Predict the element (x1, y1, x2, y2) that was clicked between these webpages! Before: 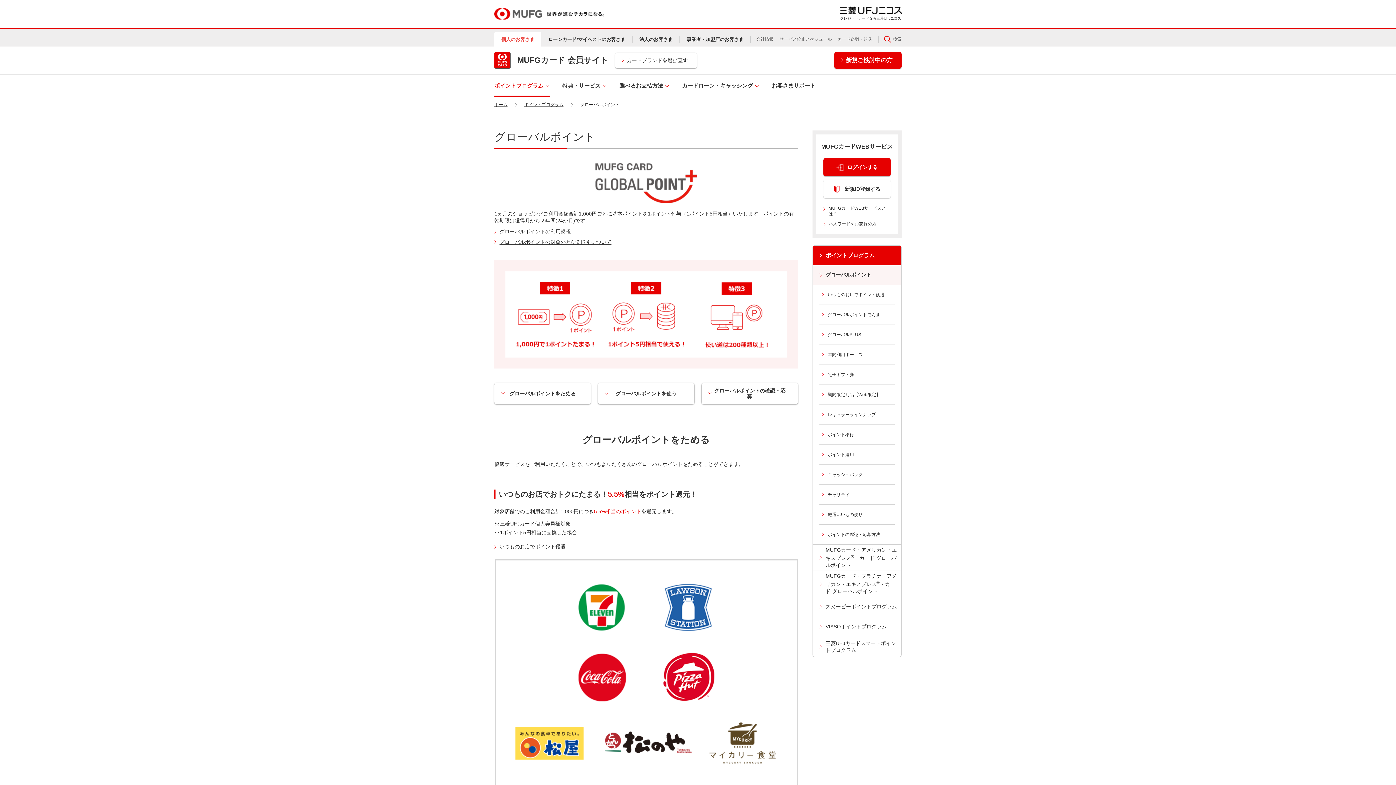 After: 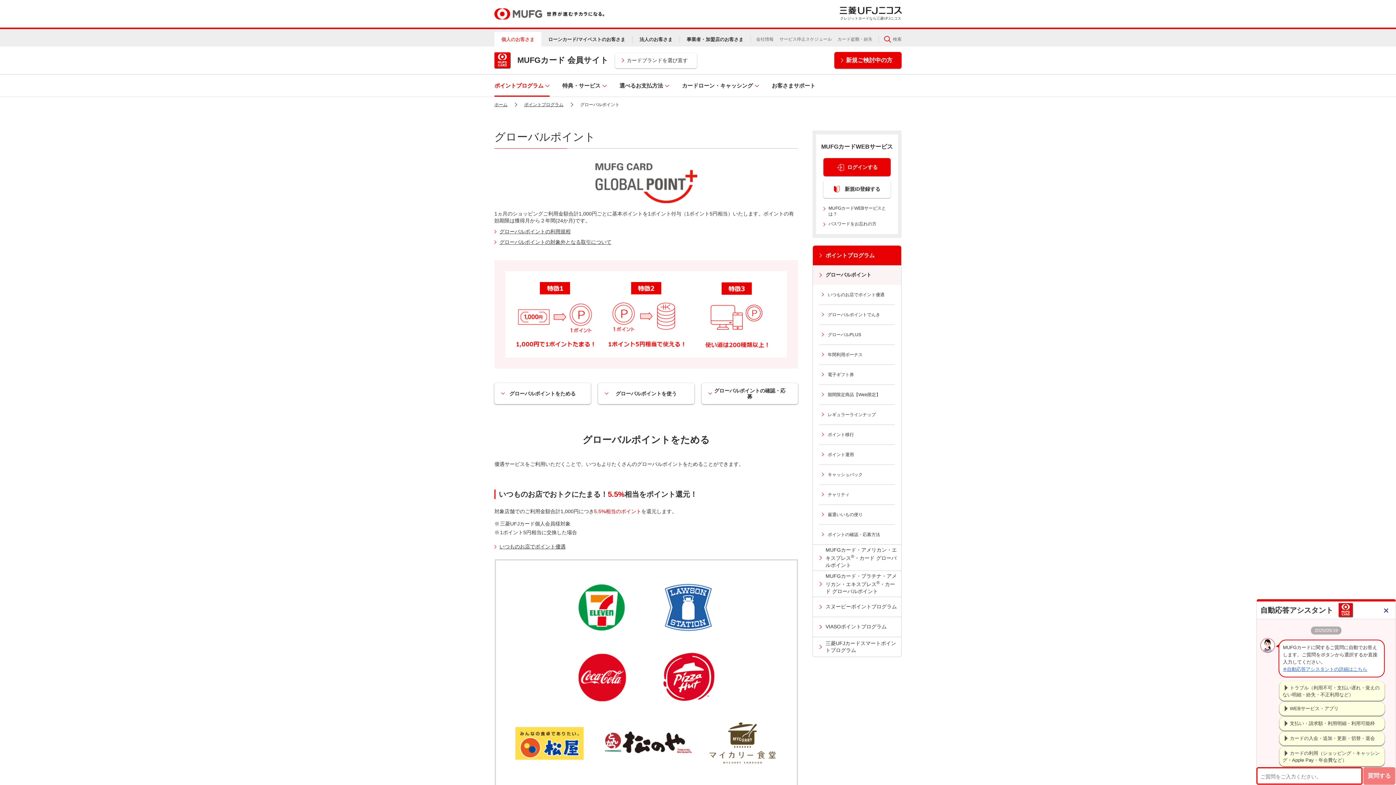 Action: bbox: (1210, 746, 1307, 752)